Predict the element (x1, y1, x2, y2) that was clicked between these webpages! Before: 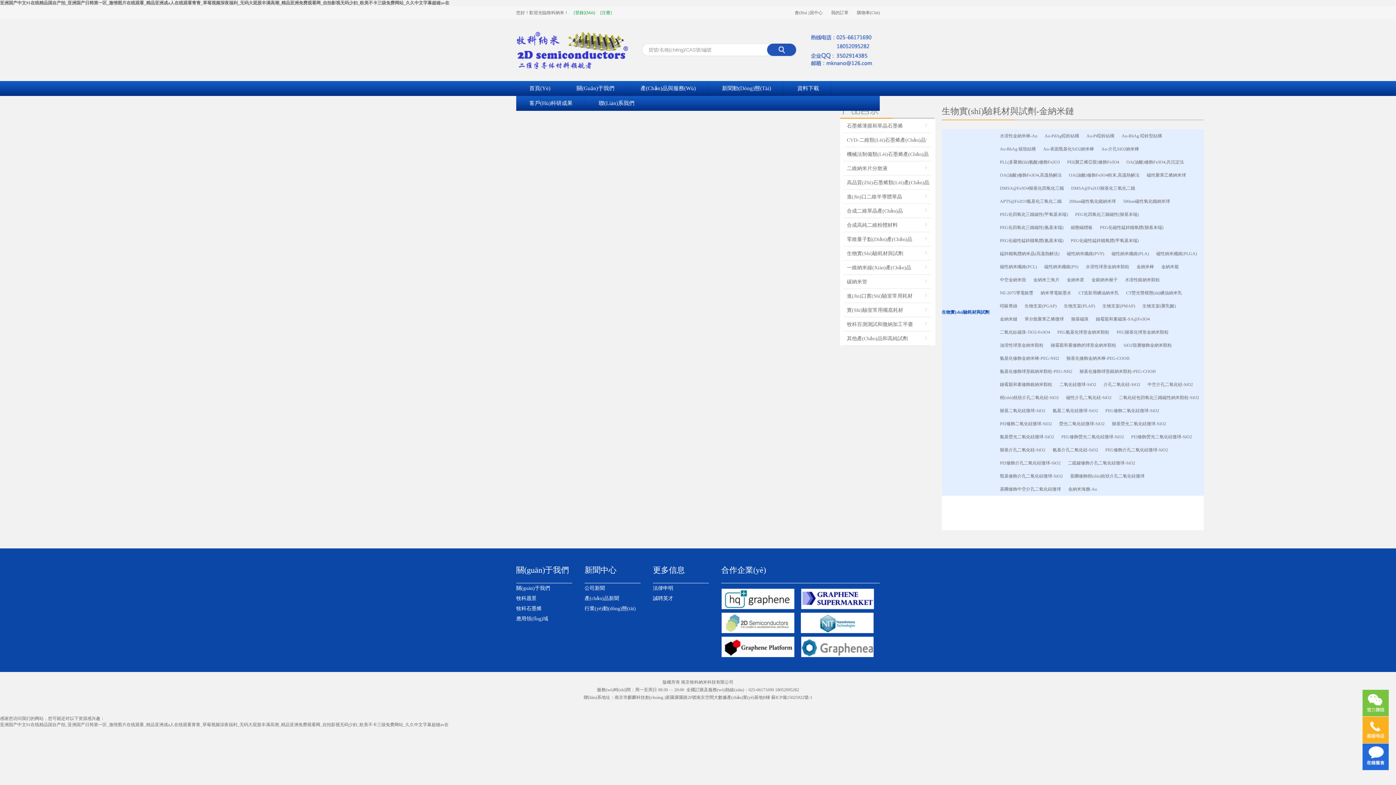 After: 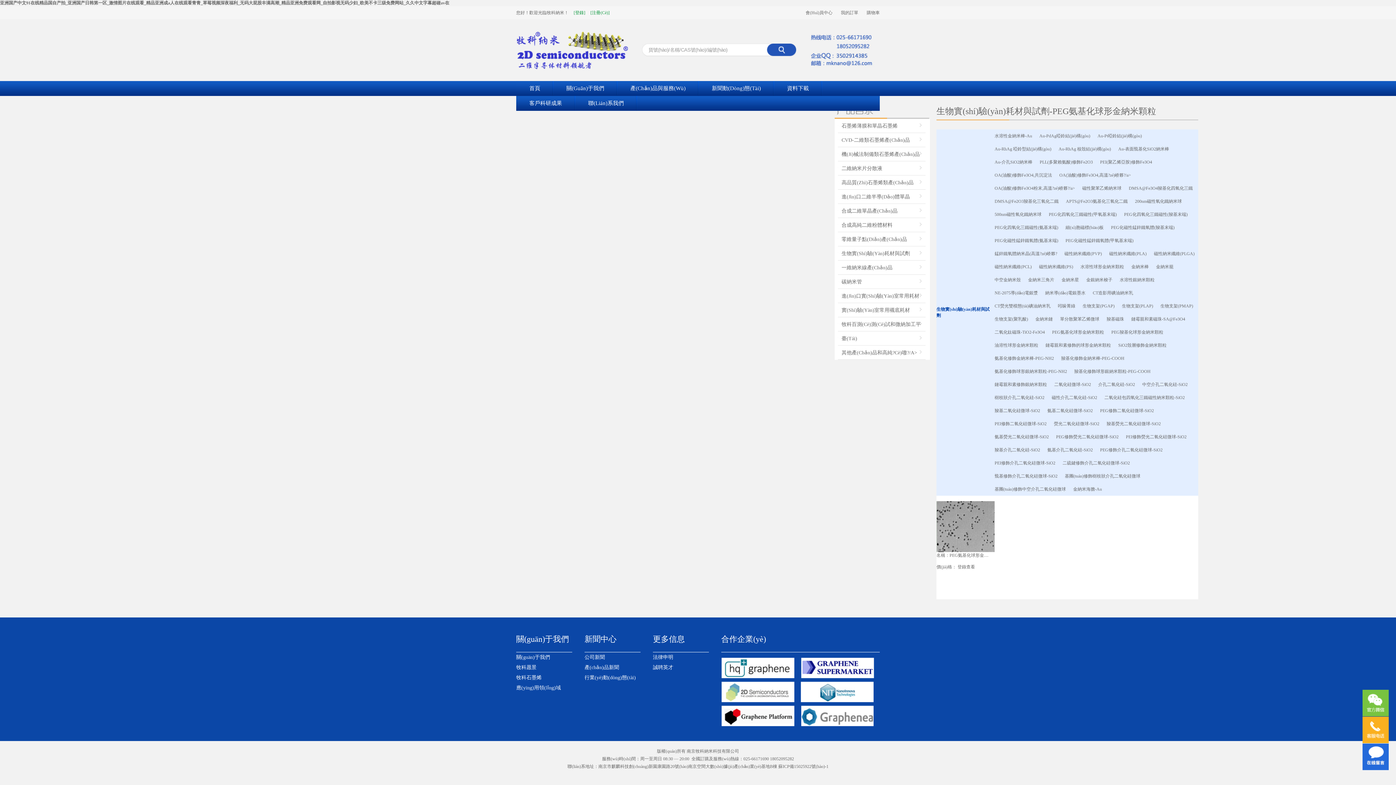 Action: label: PEG氨基化球形金納米顆粒 bbox: (1054, 328, 1113, 336)